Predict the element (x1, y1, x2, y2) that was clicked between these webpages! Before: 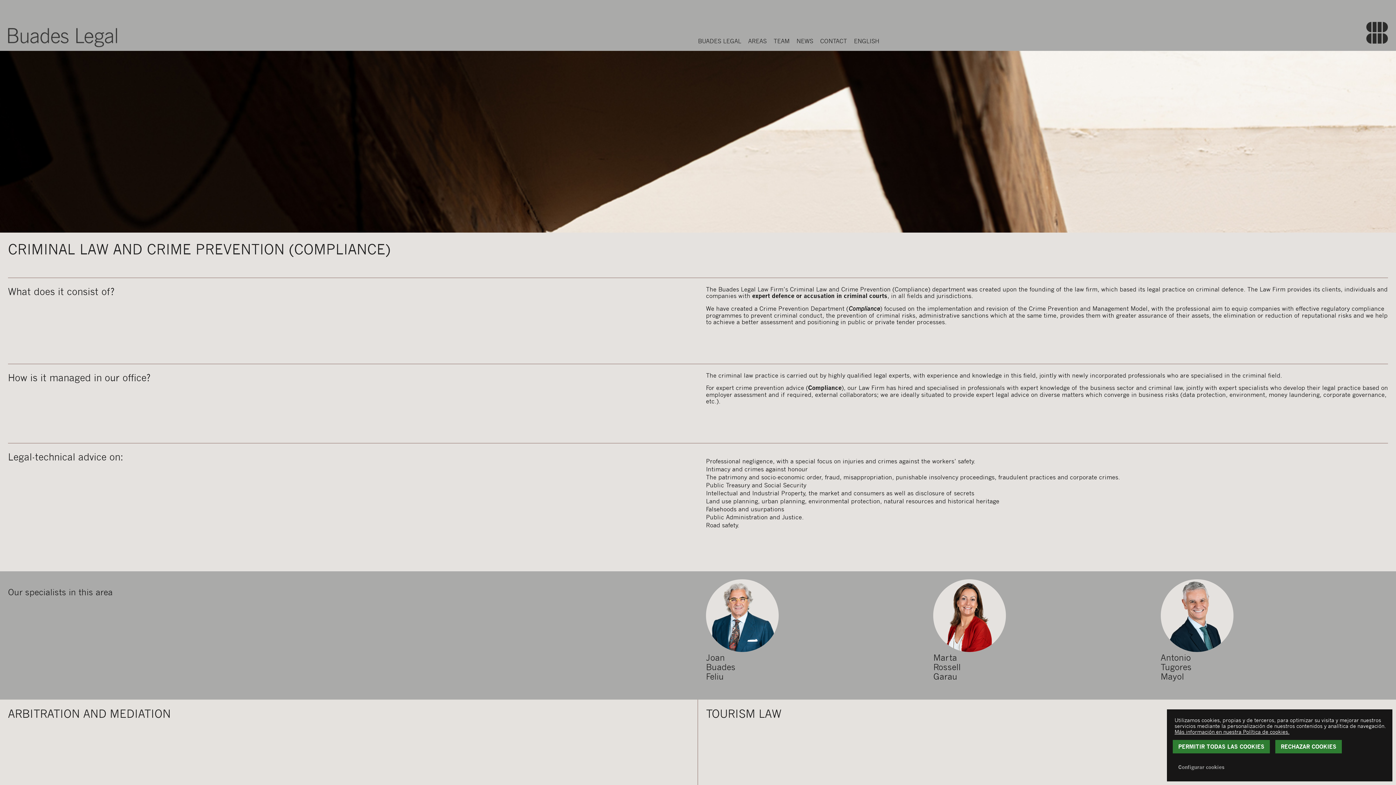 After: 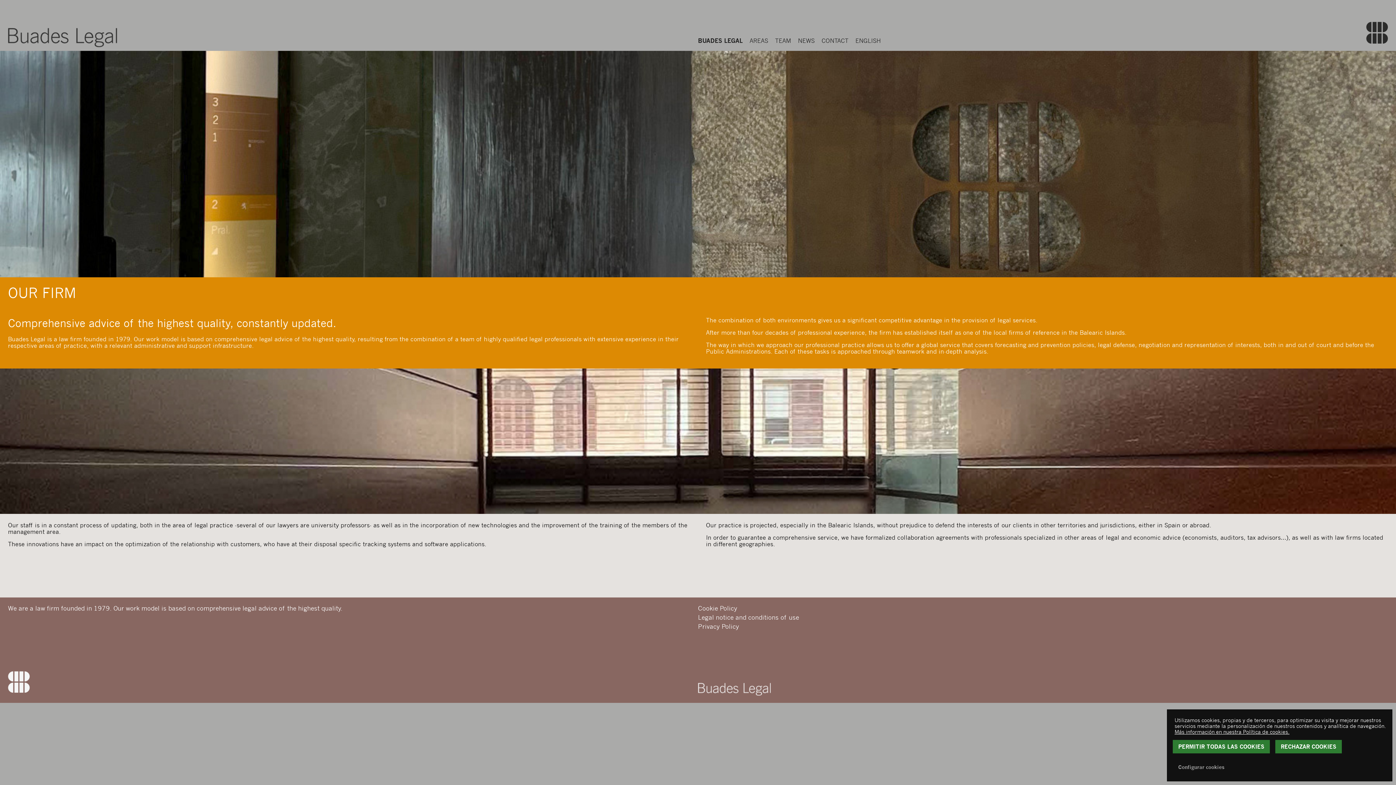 Action: bbox: (8, 28, 117, 47)